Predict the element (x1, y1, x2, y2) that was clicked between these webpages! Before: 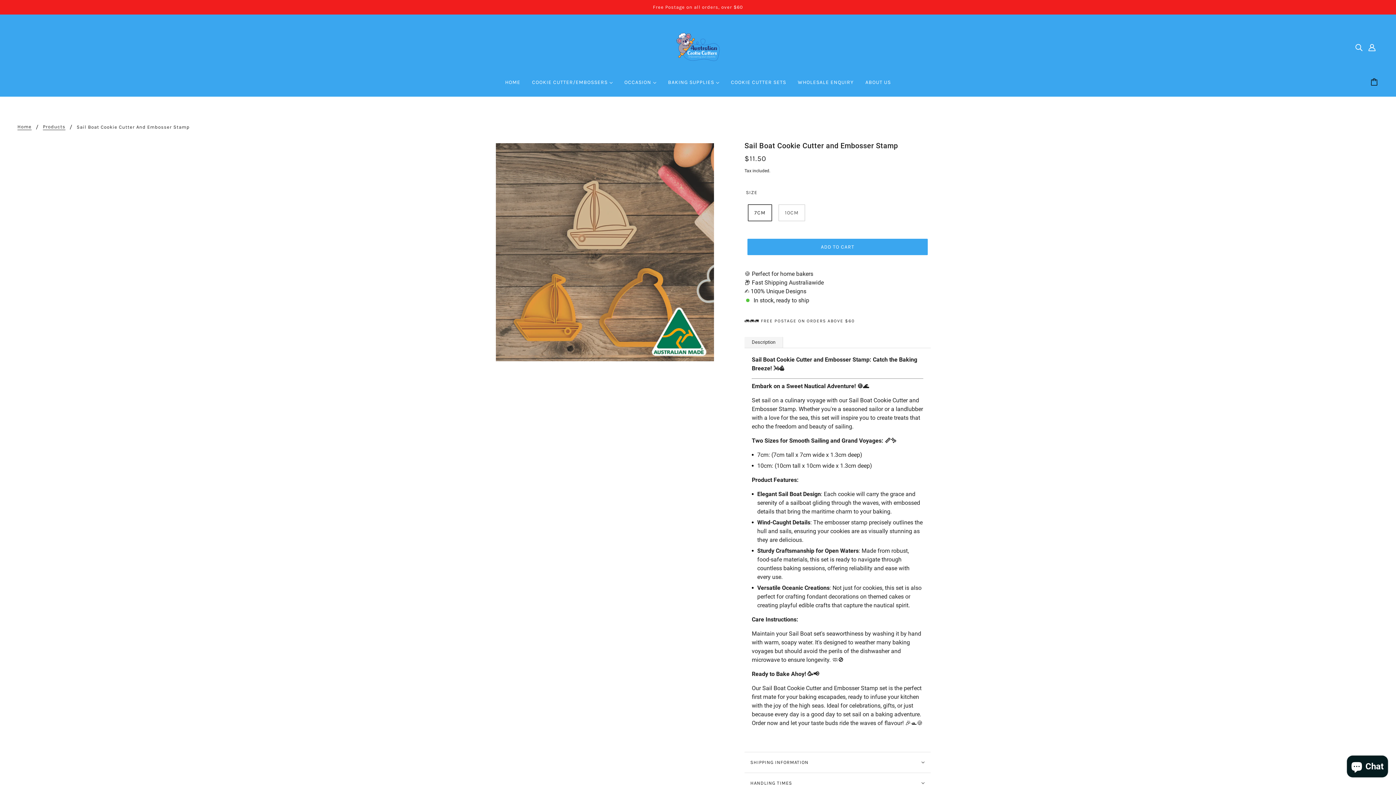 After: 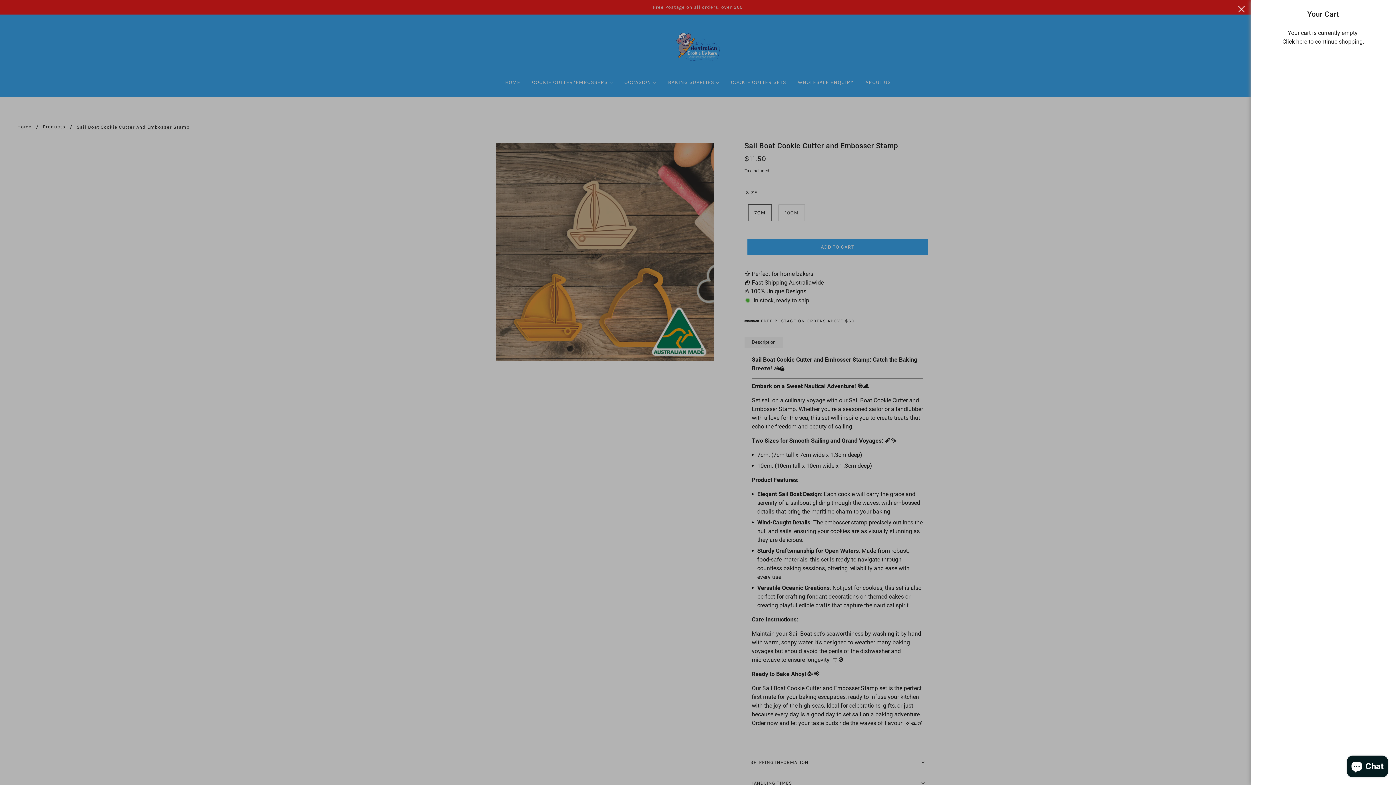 Action: label: Cart bbox: (1366, 71, 1384, 93)